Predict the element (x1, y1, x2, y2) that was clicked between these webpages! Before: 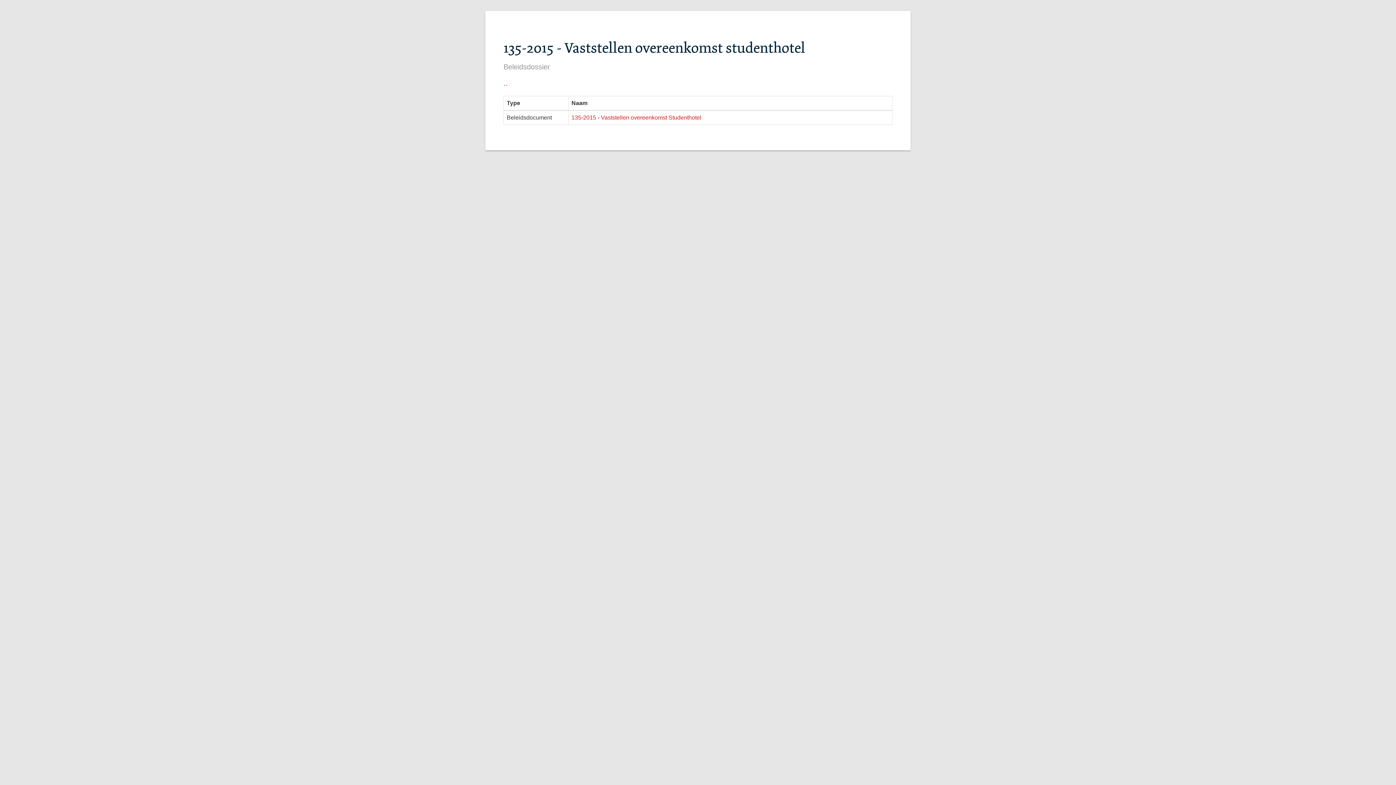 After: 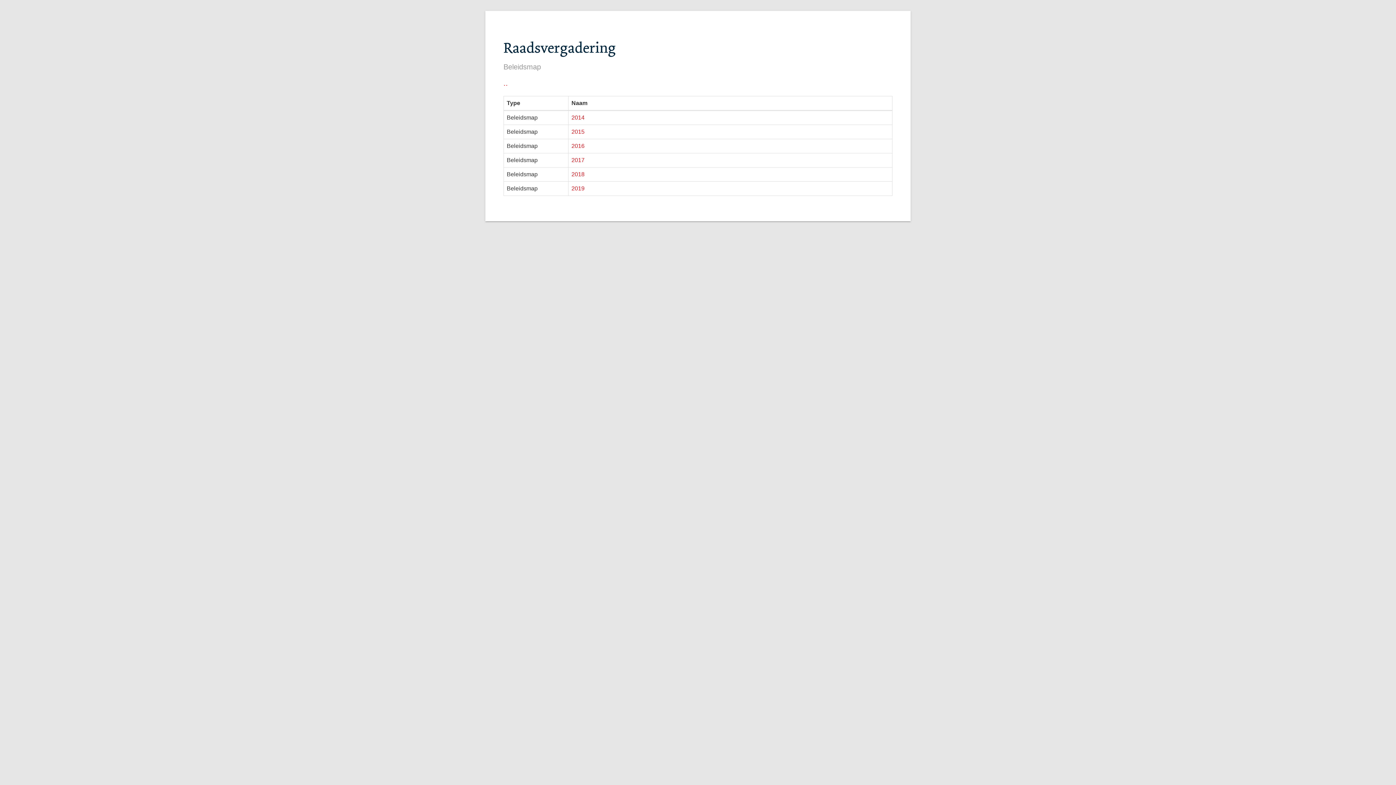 Action: bbox: (503, 79, 508, 87) label: ..